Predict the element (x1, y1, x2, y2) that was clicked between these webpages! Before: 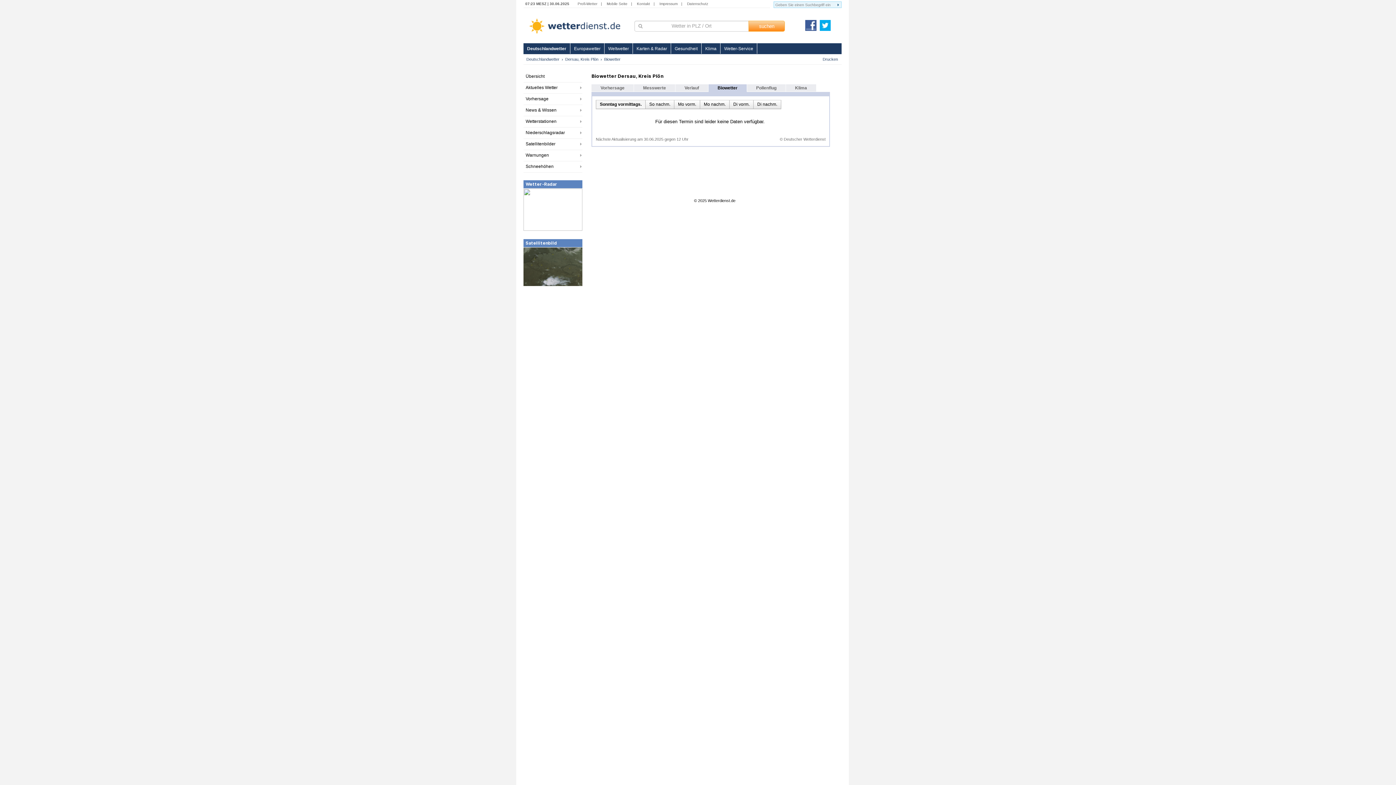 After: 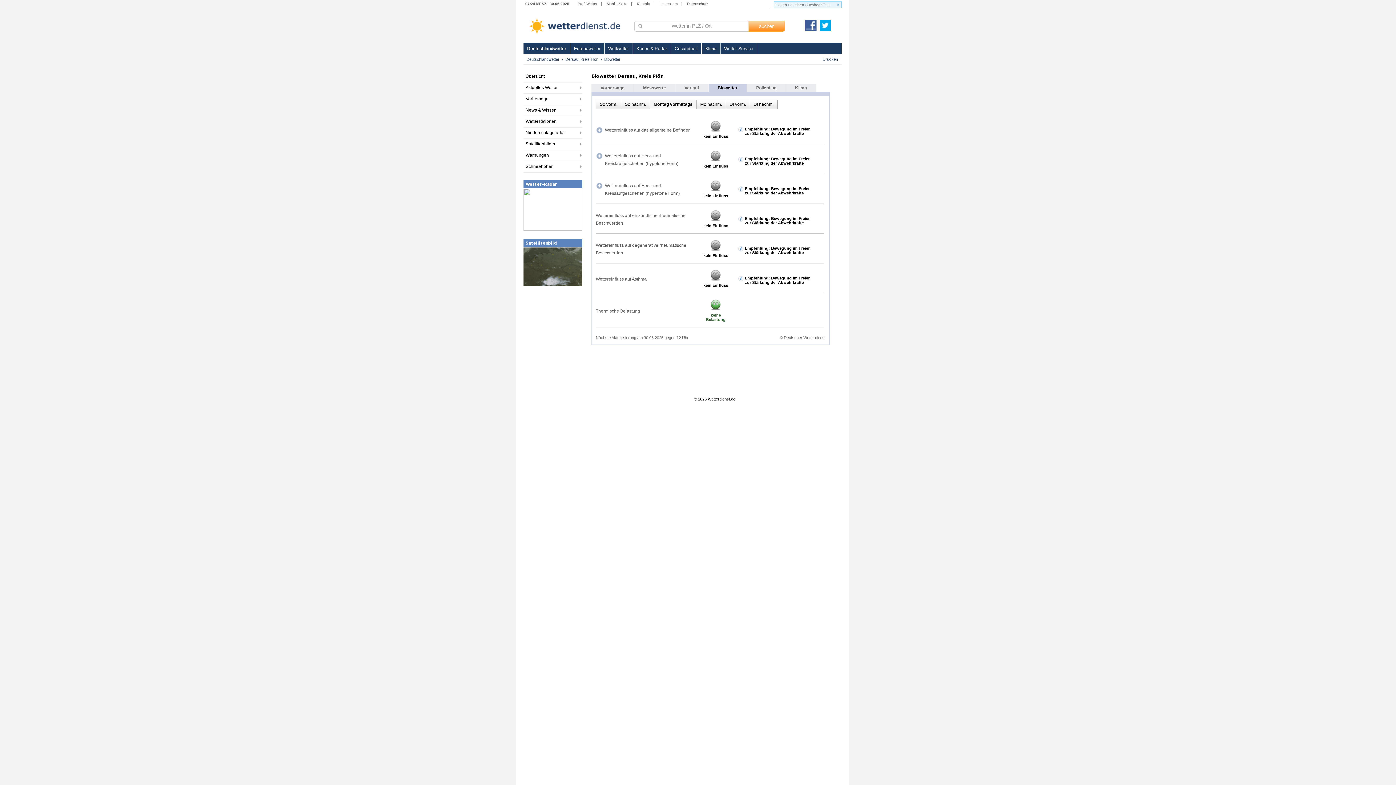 Action: bbox: (678, 101, 696, 106) label: Mo vorm.